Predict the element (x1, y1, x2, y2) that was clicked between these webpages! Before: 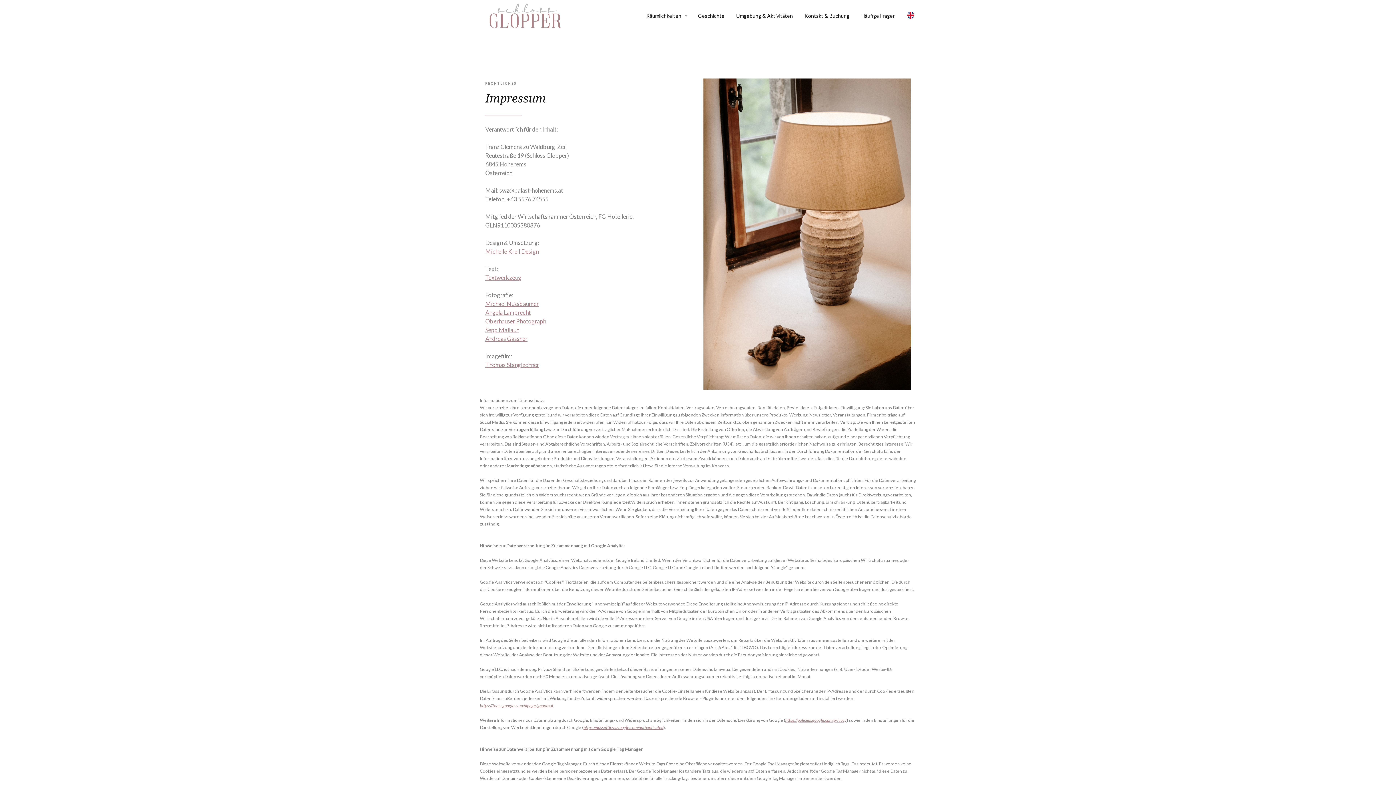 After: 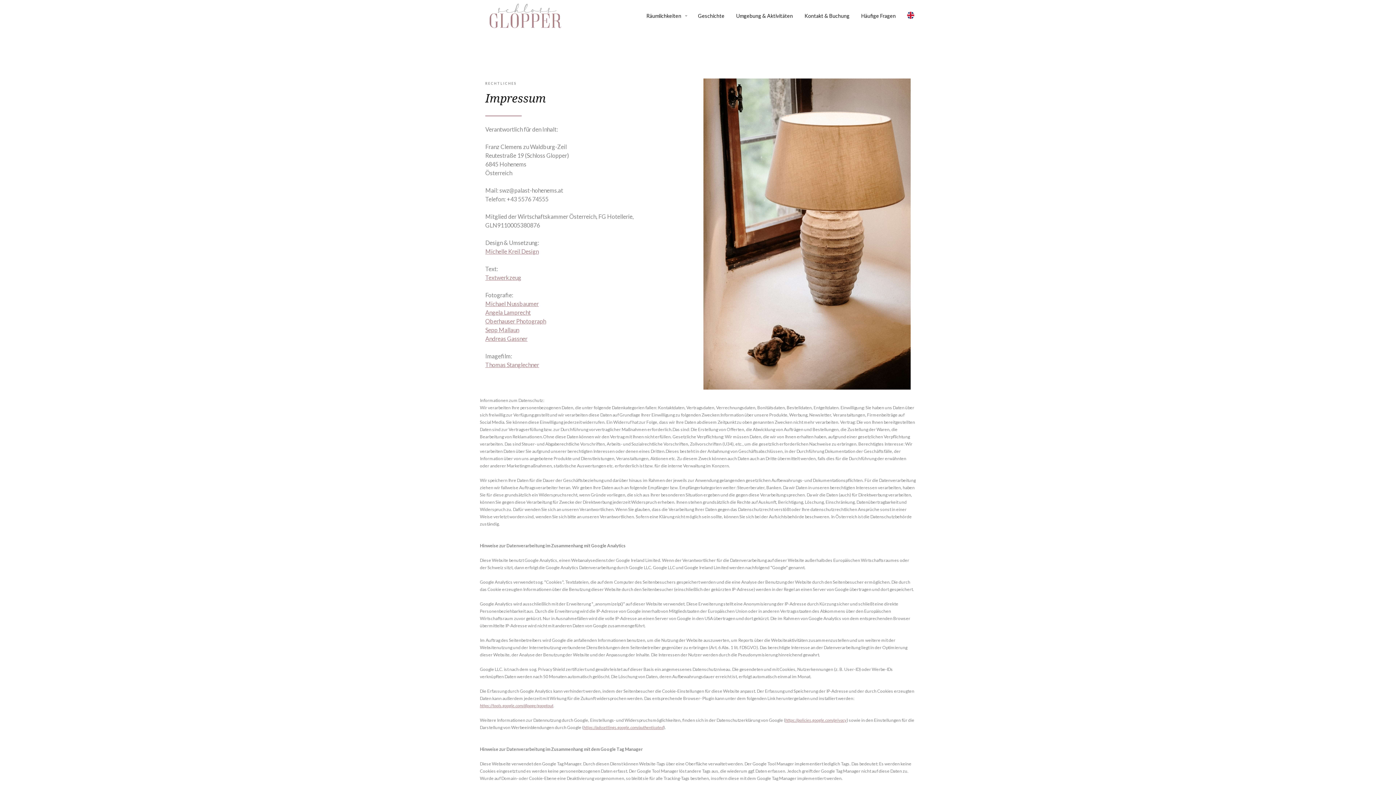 Action: bbox: (785, 717, 846, 723) label: https://policies.google.com/privacy